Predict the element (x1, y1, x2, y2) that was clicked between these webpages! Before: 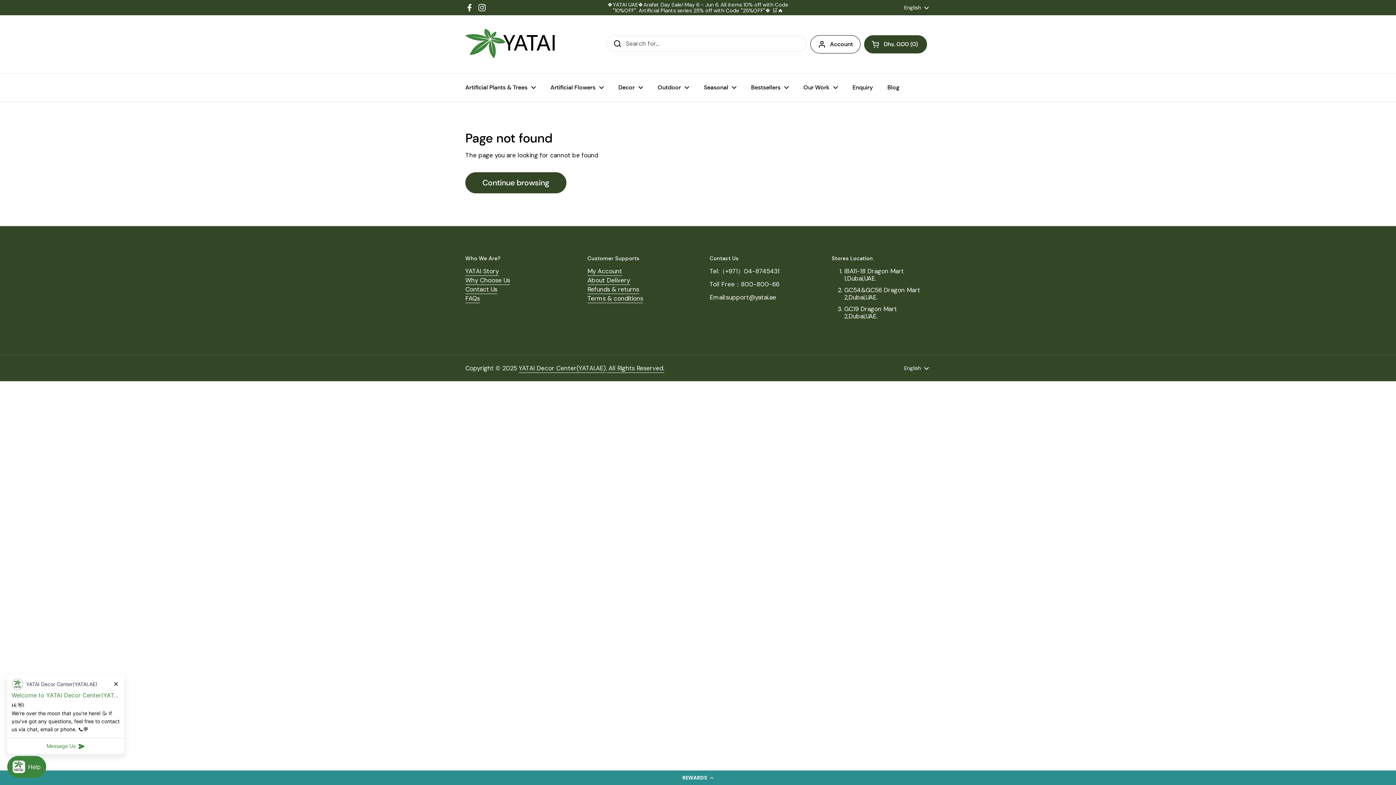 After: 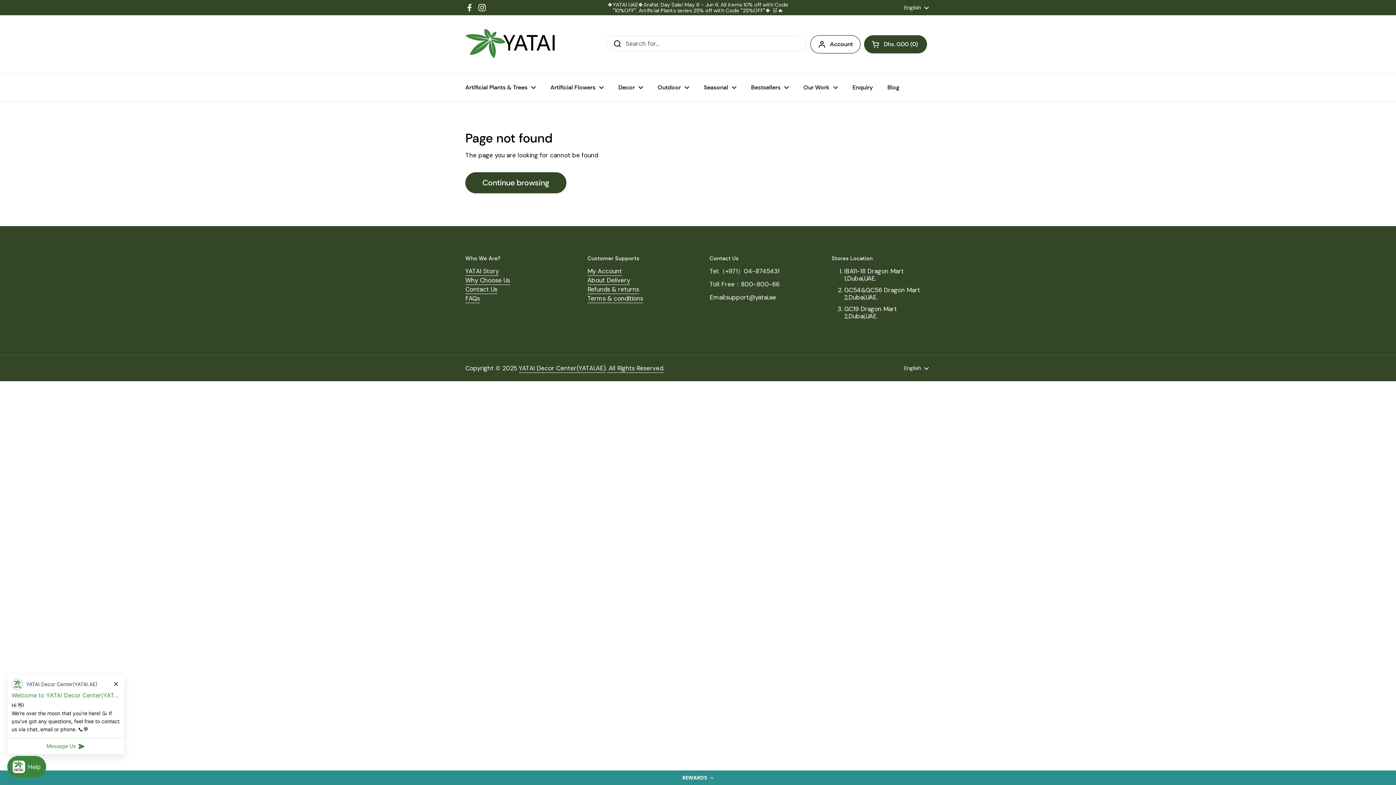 Action: bbox: (587, 276, 630, 285) label: About Delivery